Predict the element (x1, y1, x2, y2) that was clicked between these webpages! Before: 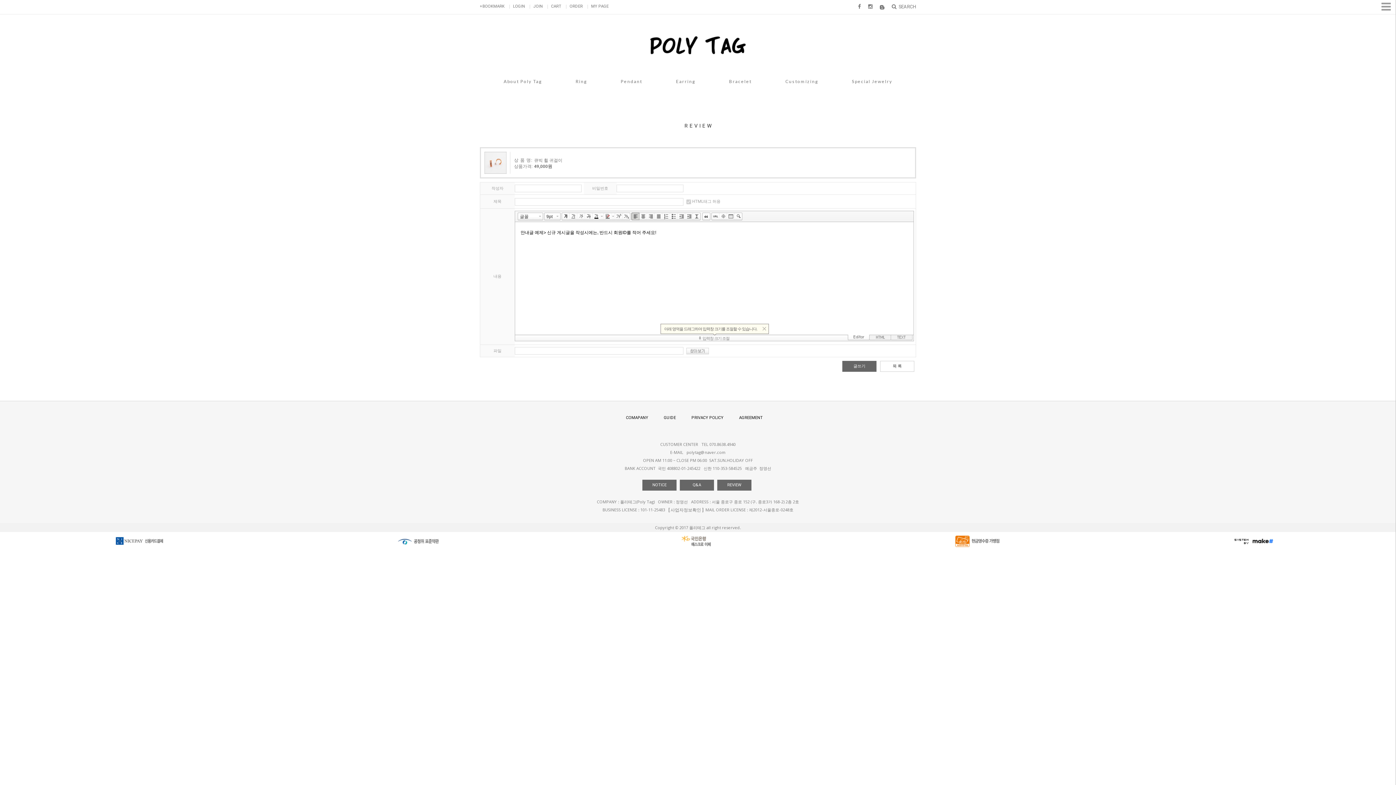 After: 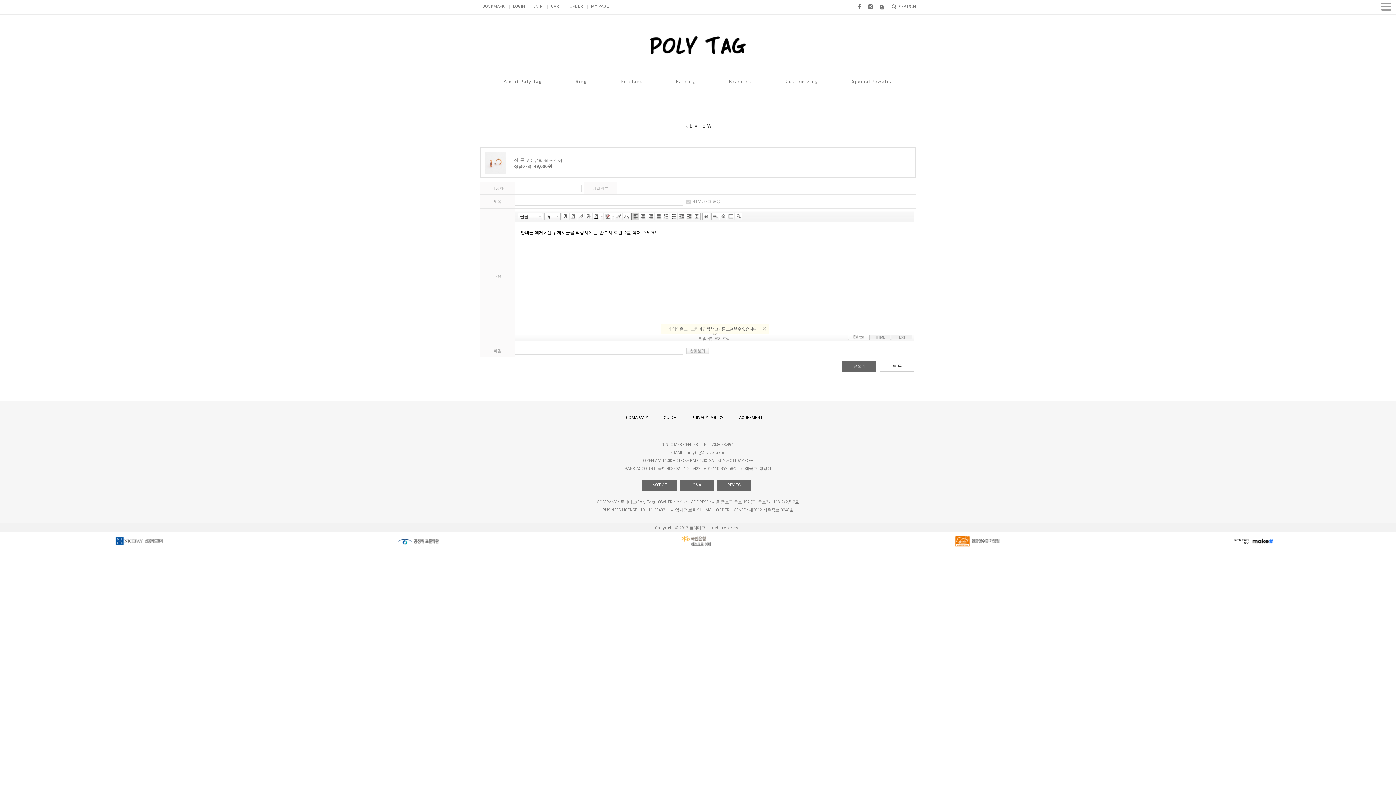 Action: bbox: (391, 538, 446, 543)